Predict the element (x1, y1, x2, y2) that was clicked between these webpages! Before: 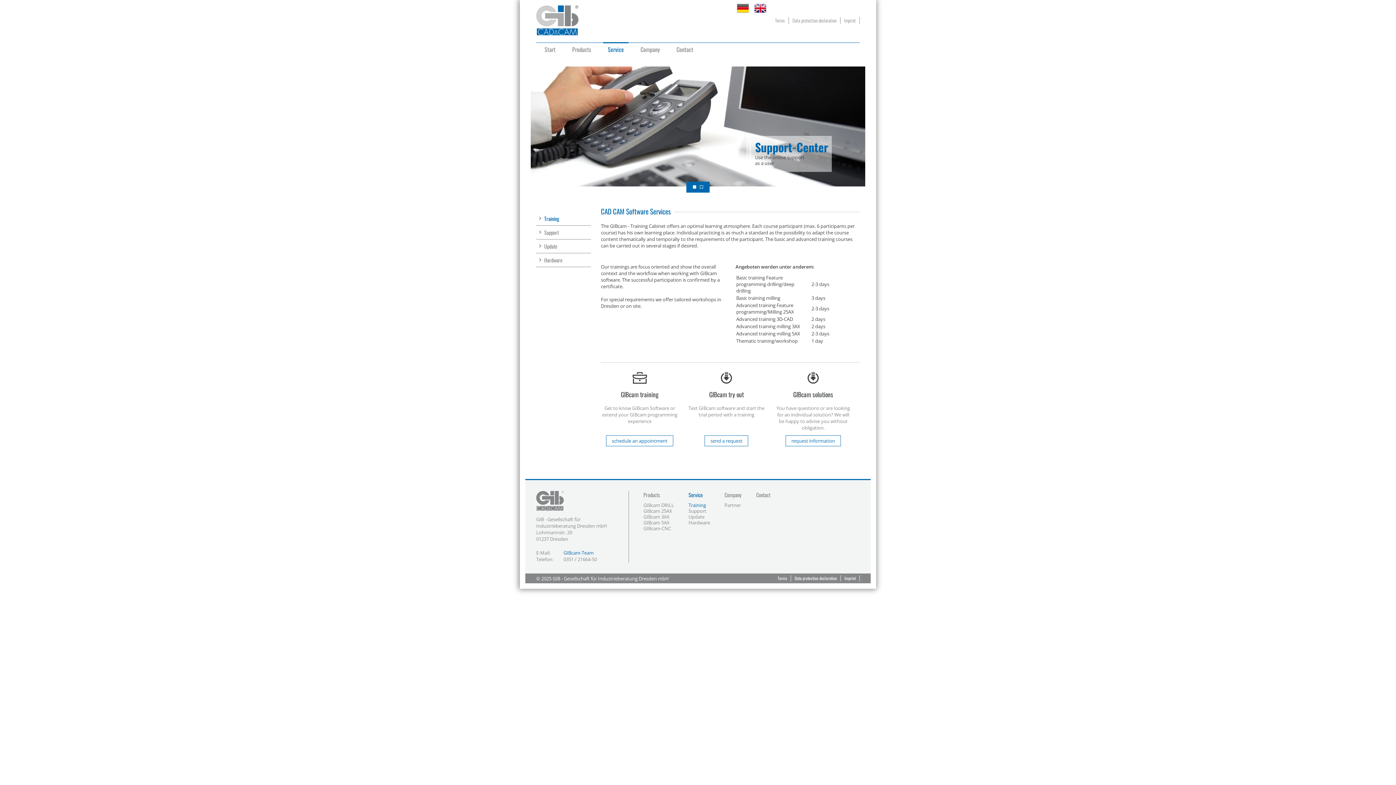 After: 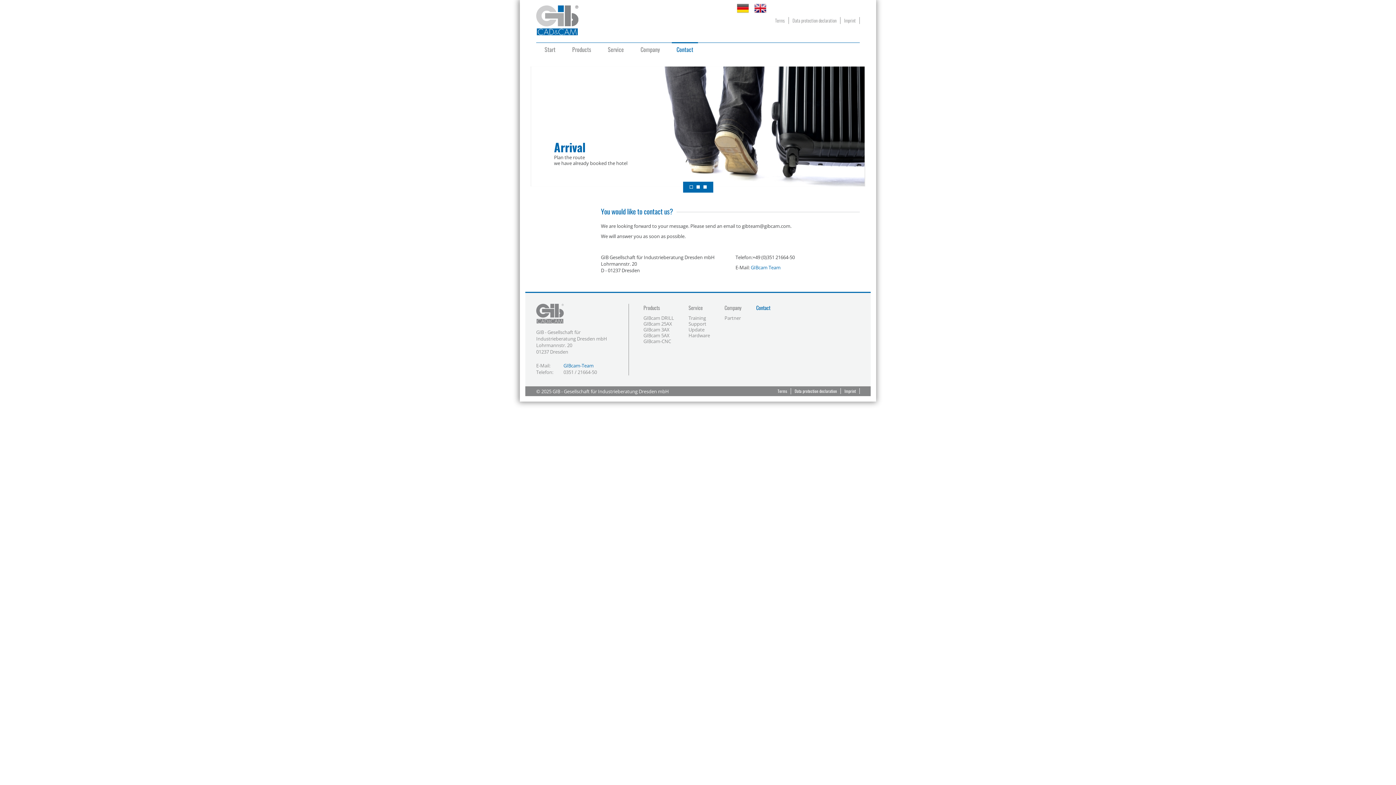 Action: label: Contact bbox: (756, 491, 770, 498)